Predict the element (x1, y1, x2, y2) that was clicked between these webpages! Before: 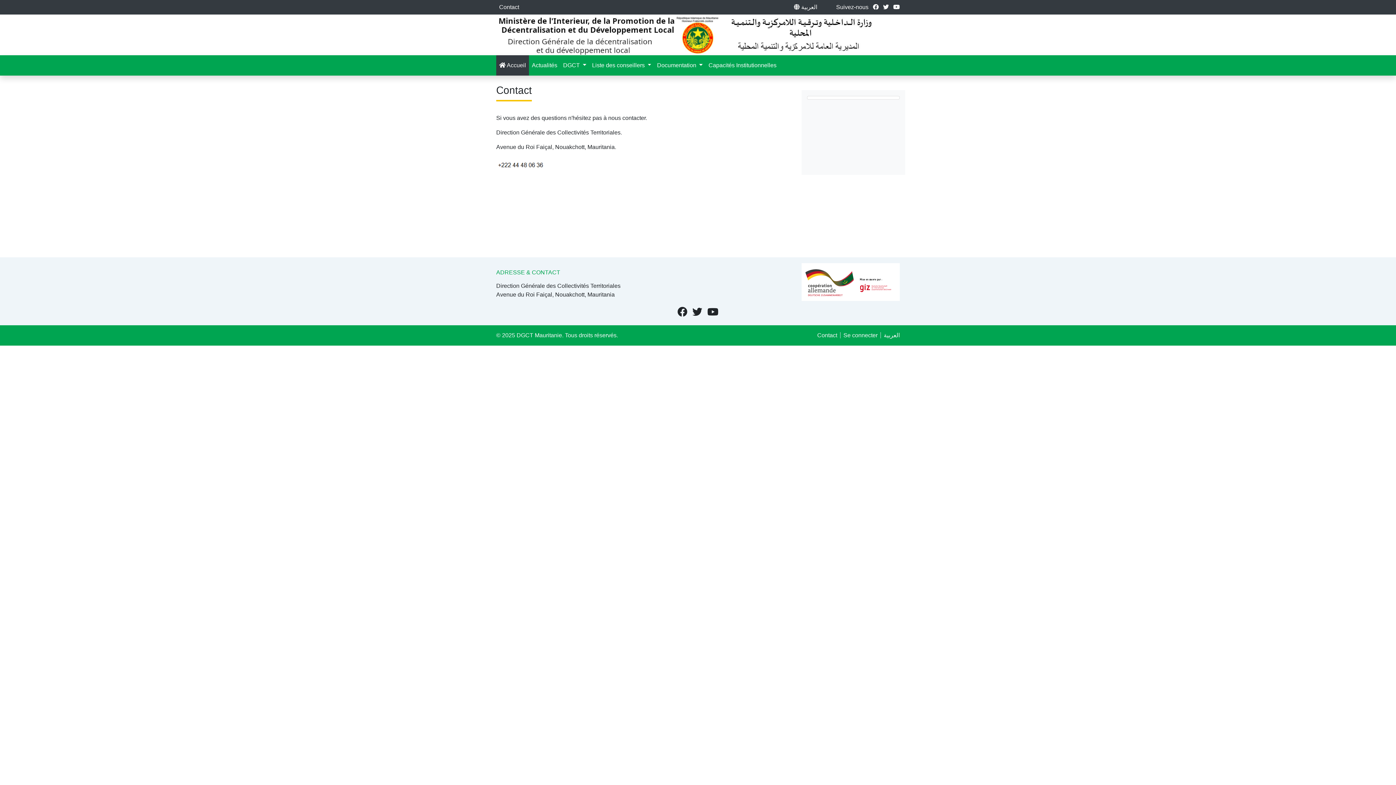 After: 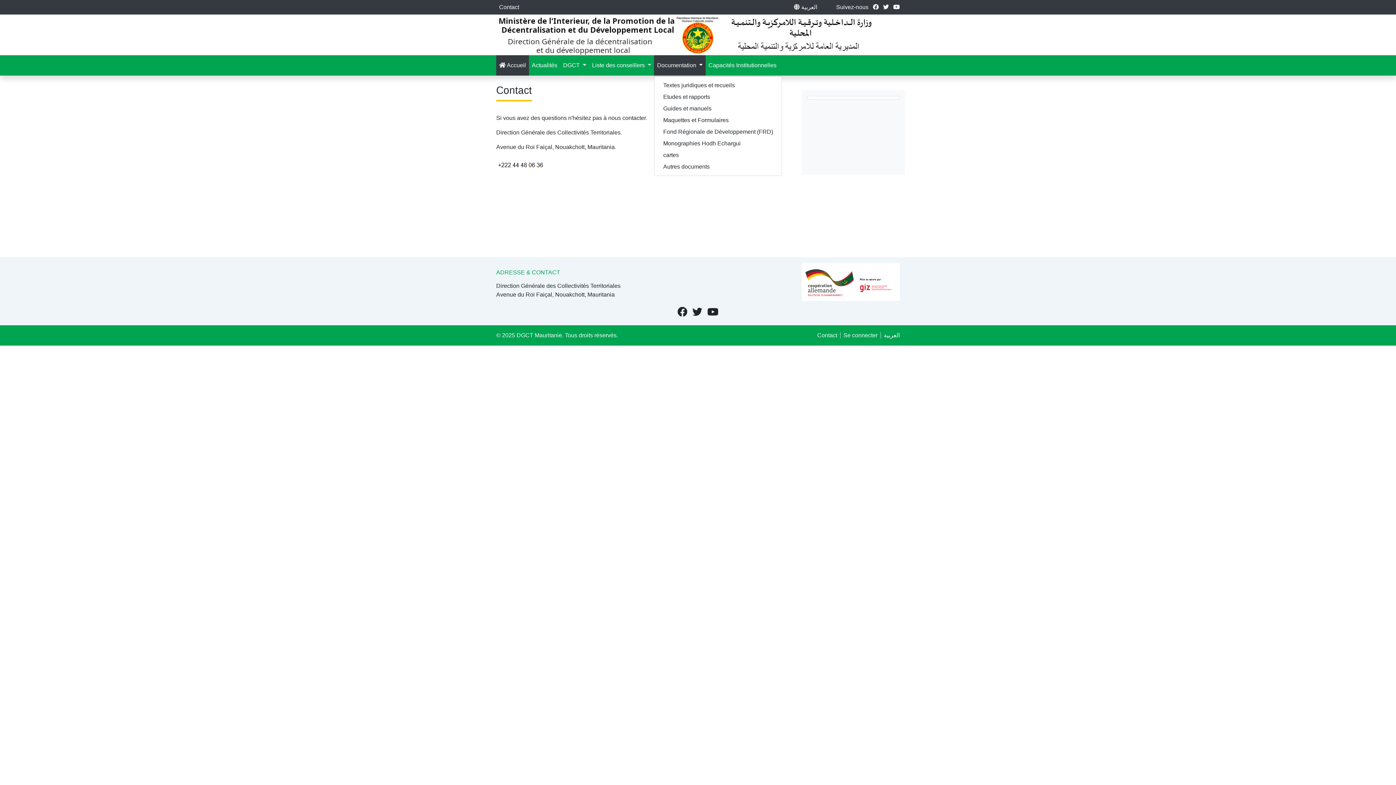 Action: label: Documentation  bbox: (654, 55, 705, 75)